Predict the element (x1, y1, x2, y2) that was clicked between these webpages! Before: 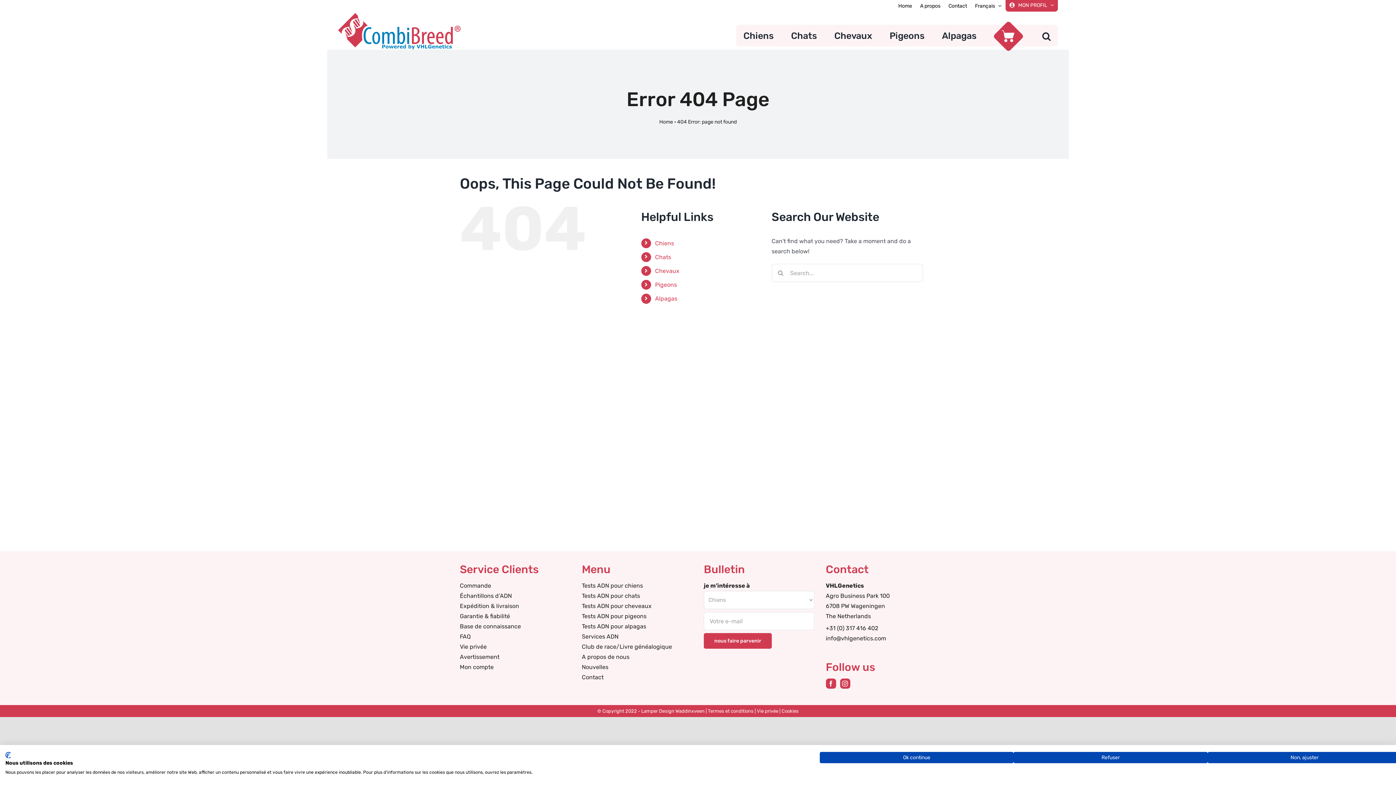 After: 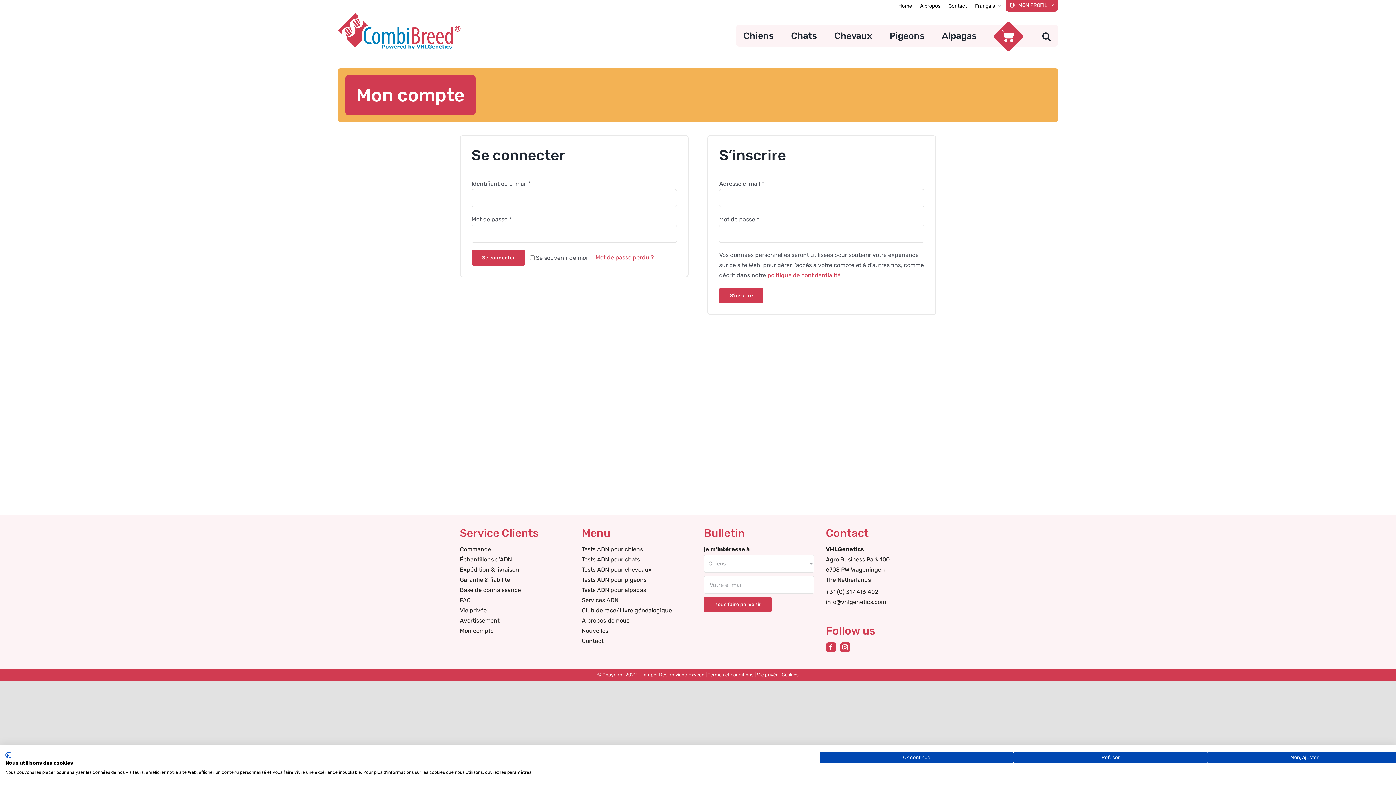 Action: label: MON PROFIL bbox: (1005, 0, 1058, 10)